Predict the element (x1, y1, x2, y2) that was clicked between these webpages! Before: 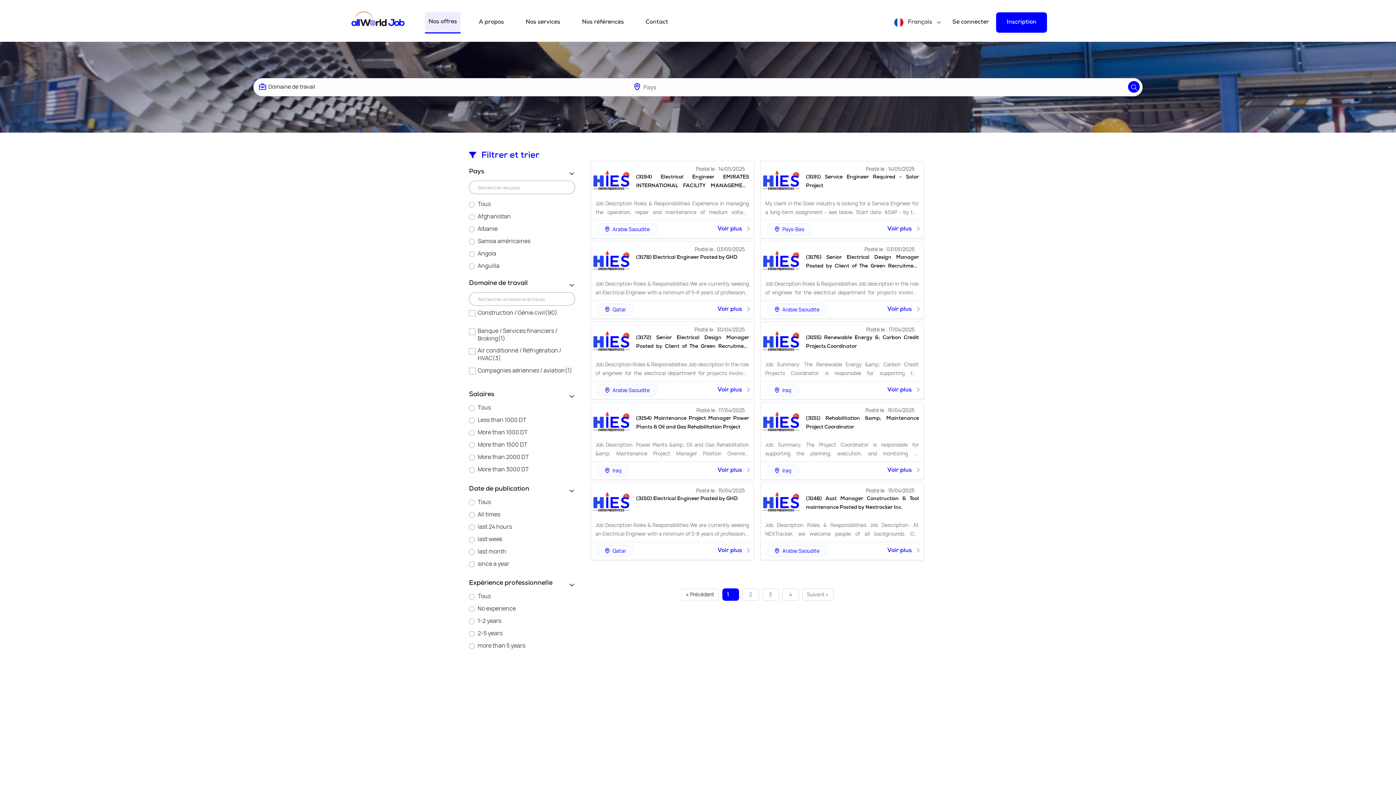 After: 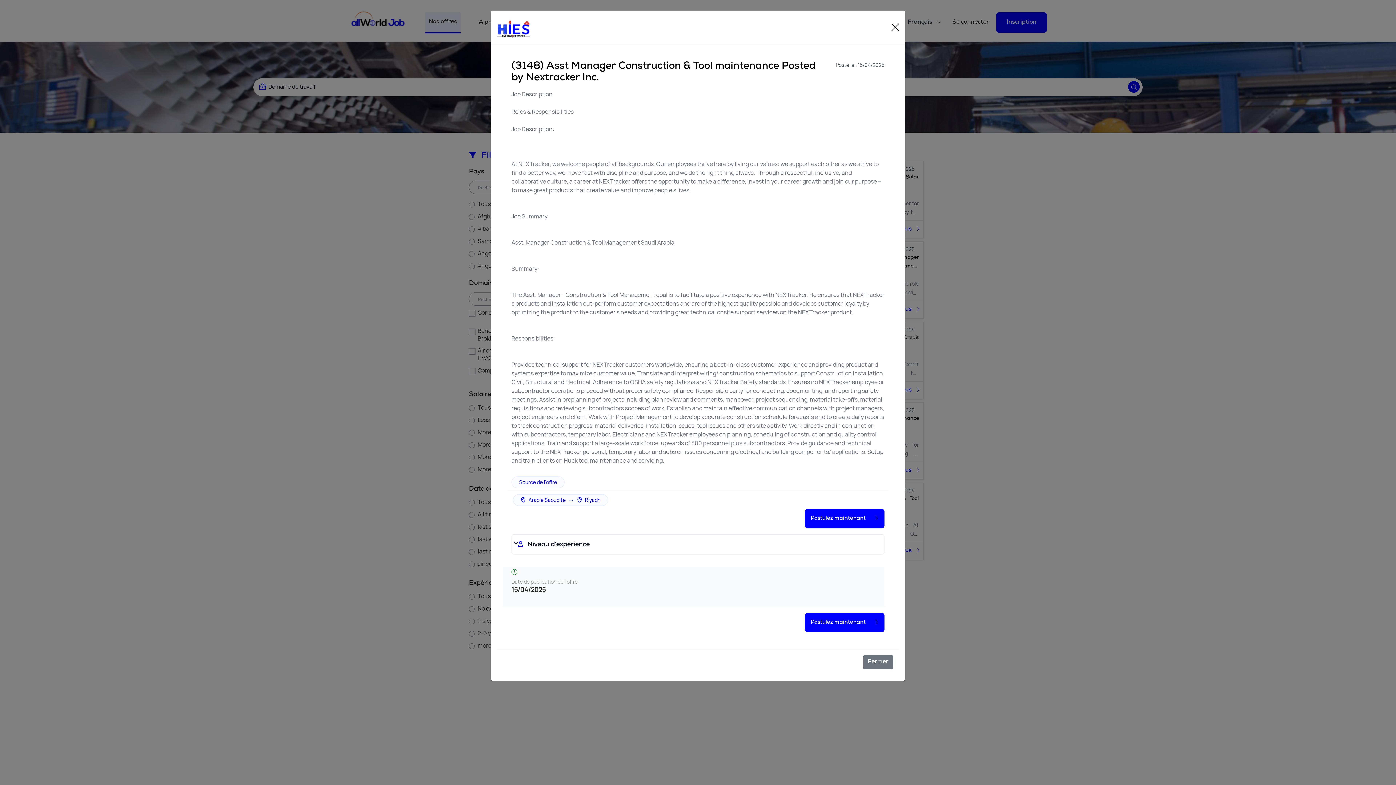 Action: bbox: (887, 546, 920, 555) label: Voir plus 